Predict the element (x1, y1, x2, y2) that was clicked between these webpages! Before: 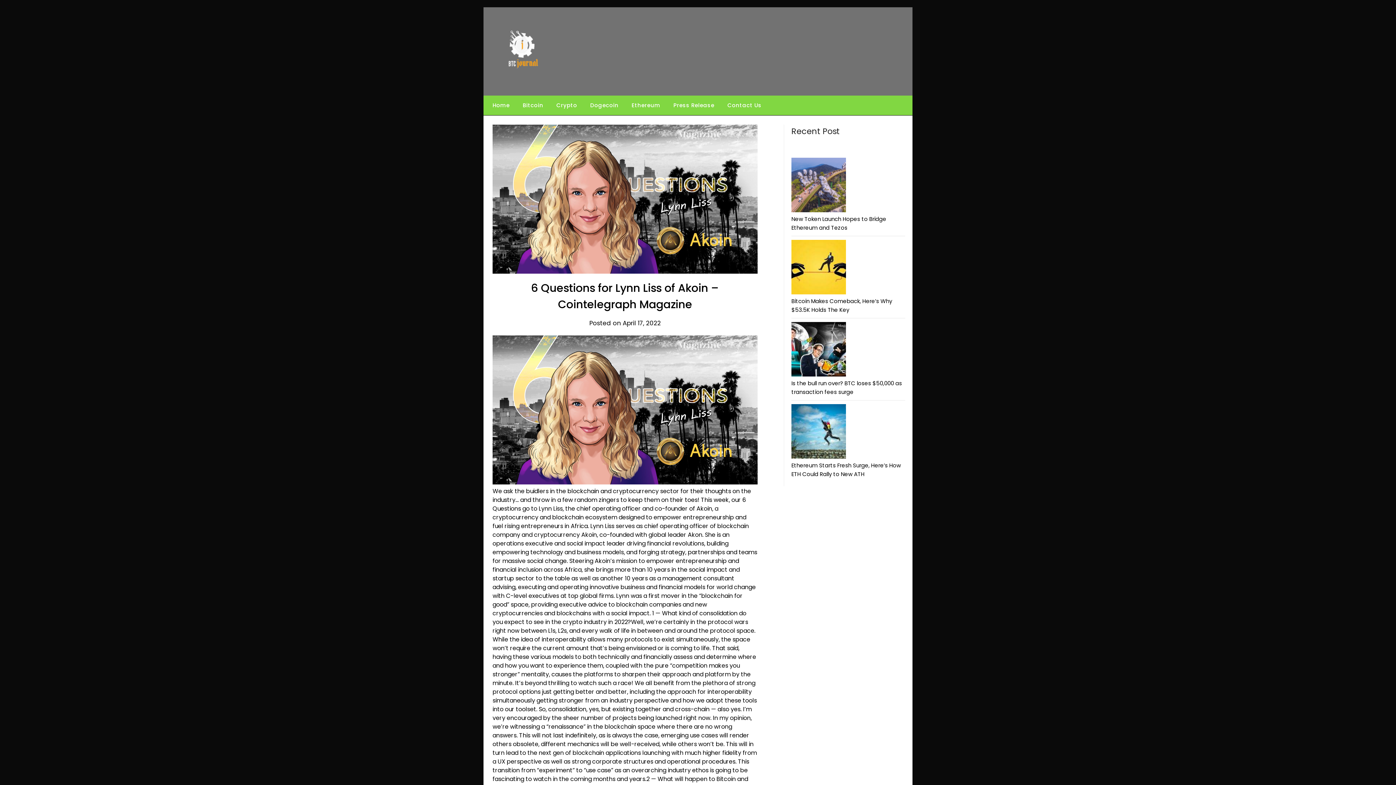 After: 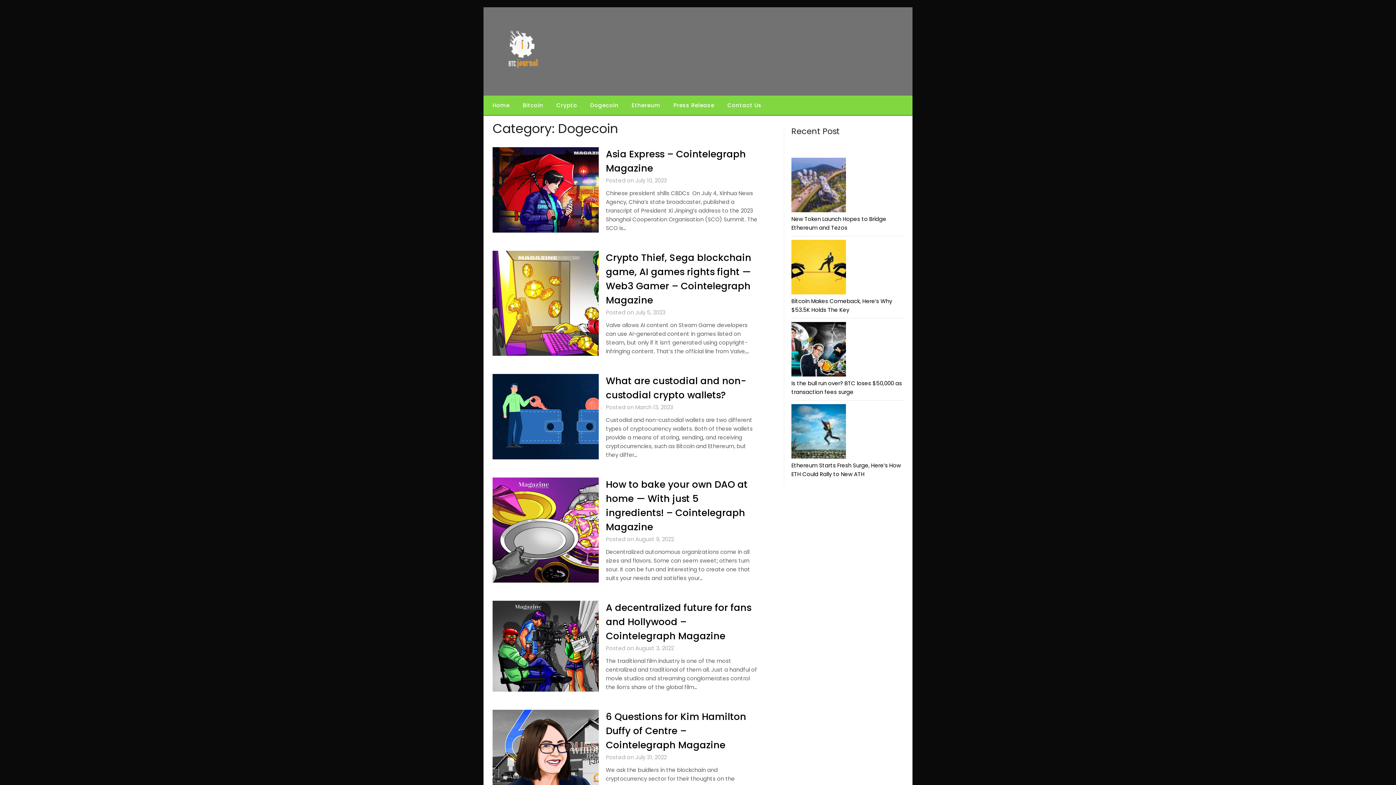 Action: bbox: (584, 95, 624, 115) label: Dogecoin